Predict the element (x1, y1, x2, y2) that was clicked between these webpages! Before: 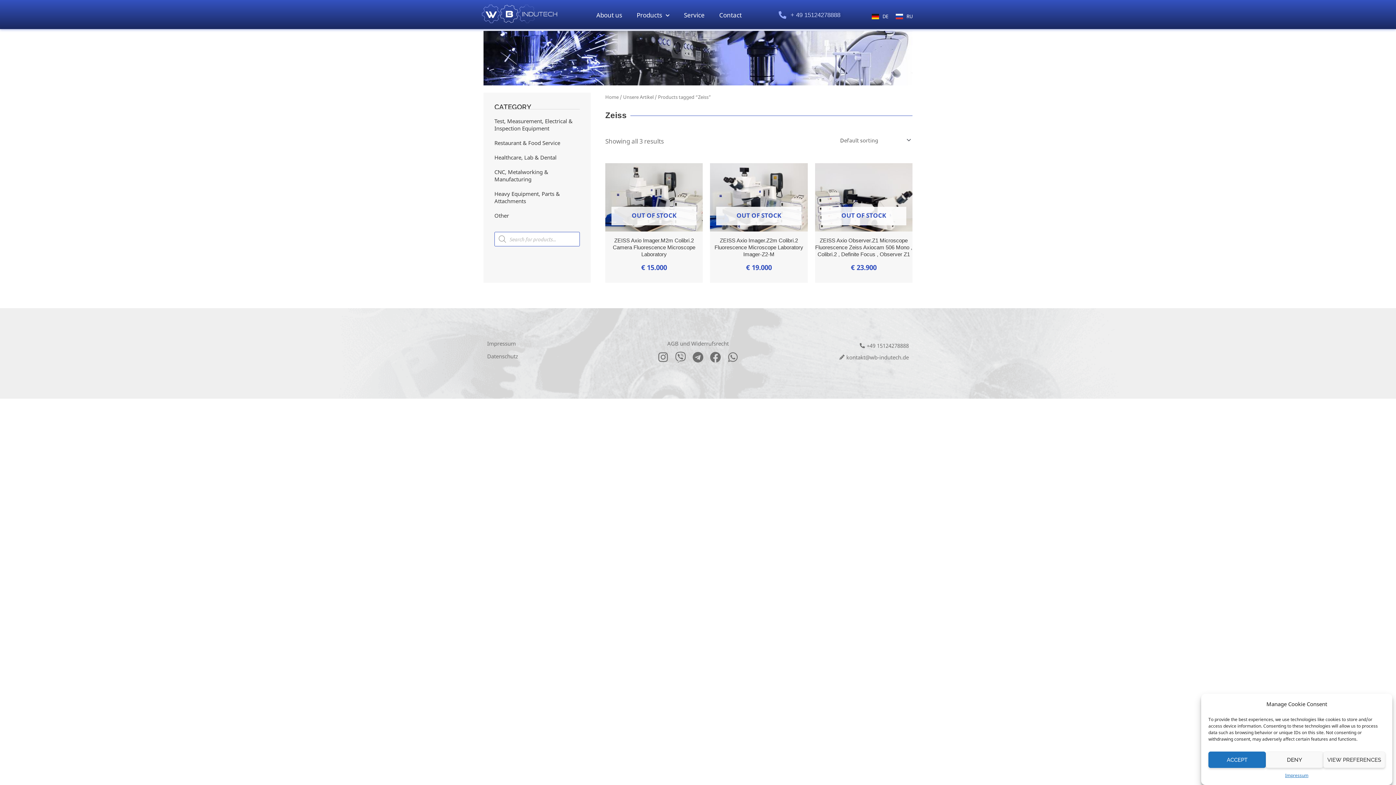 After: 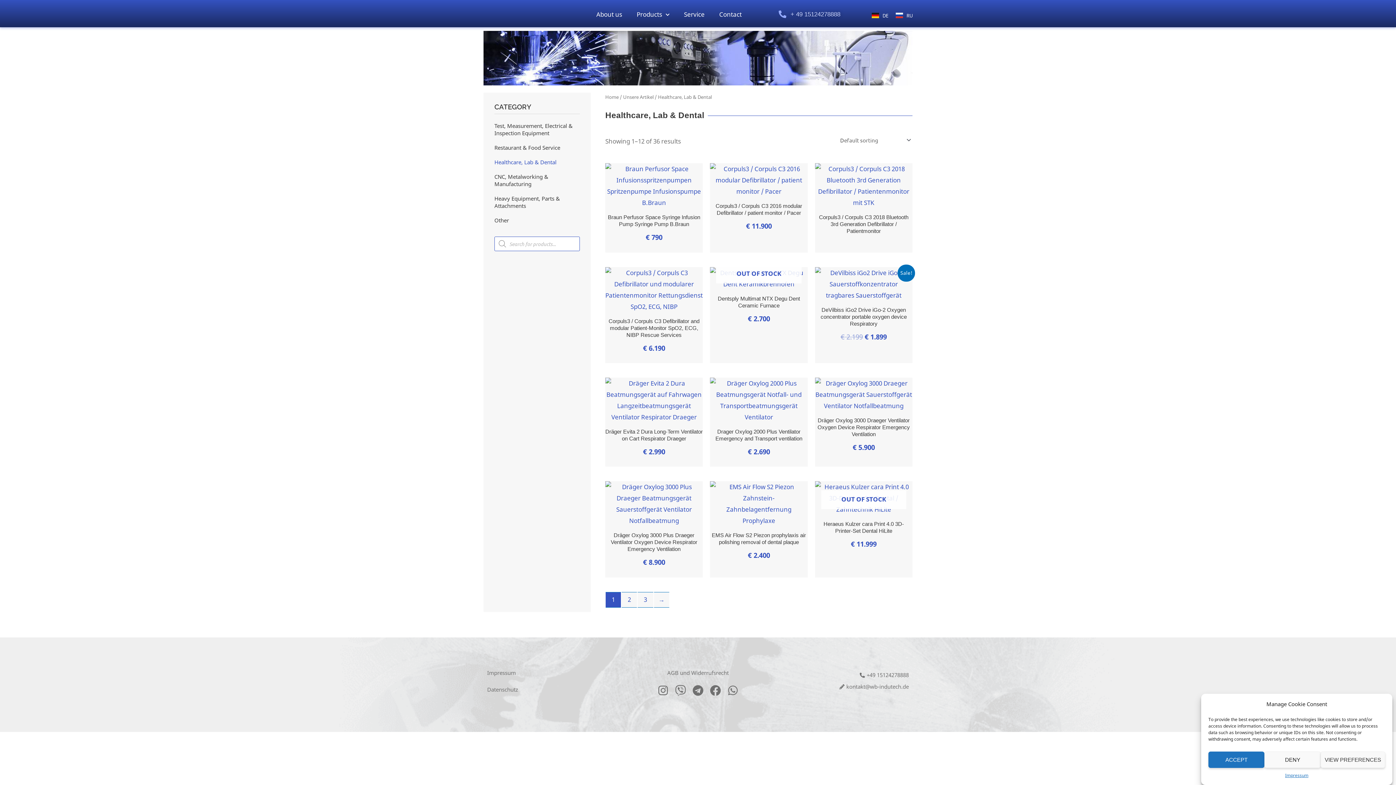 Action: label: Healthcare, Lab & Dental bbox: (494, 150, 580, 164)